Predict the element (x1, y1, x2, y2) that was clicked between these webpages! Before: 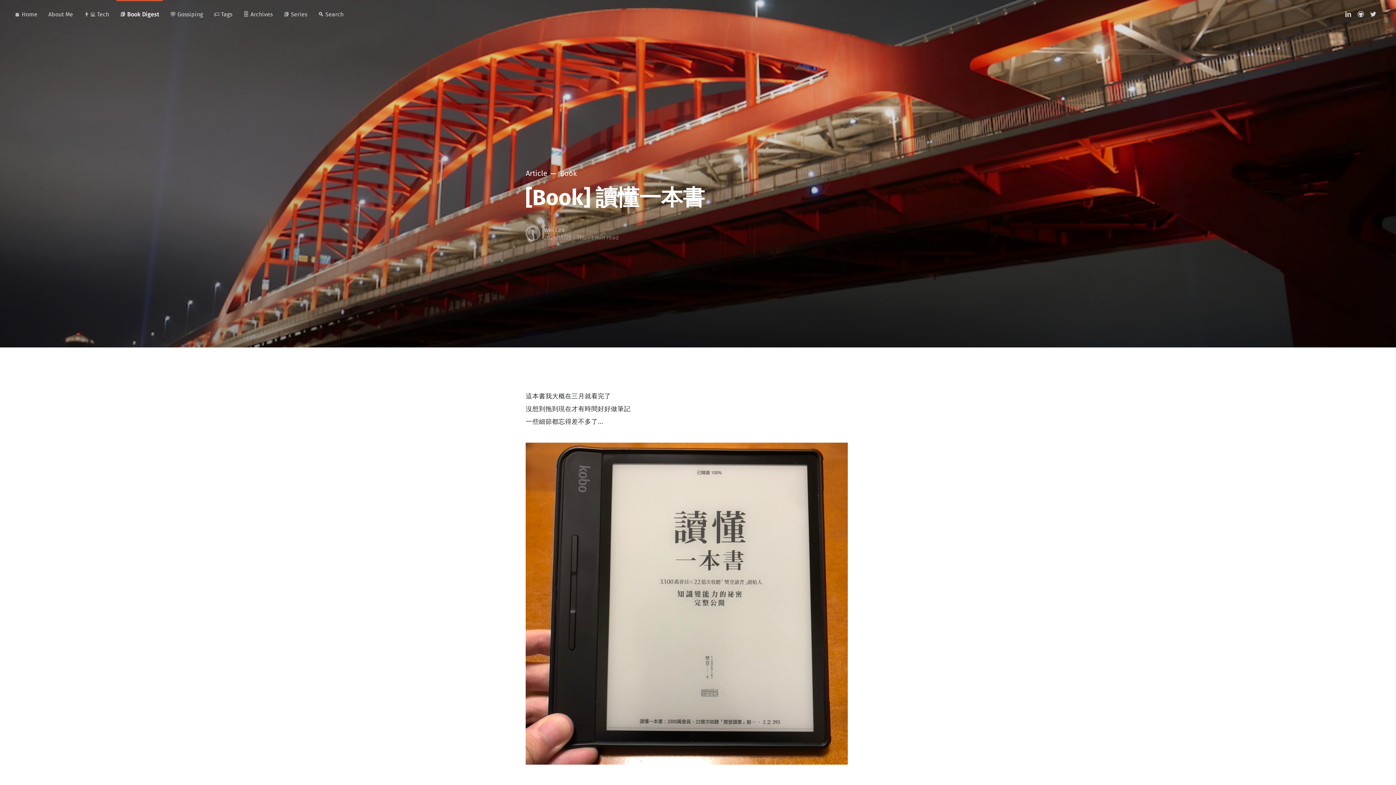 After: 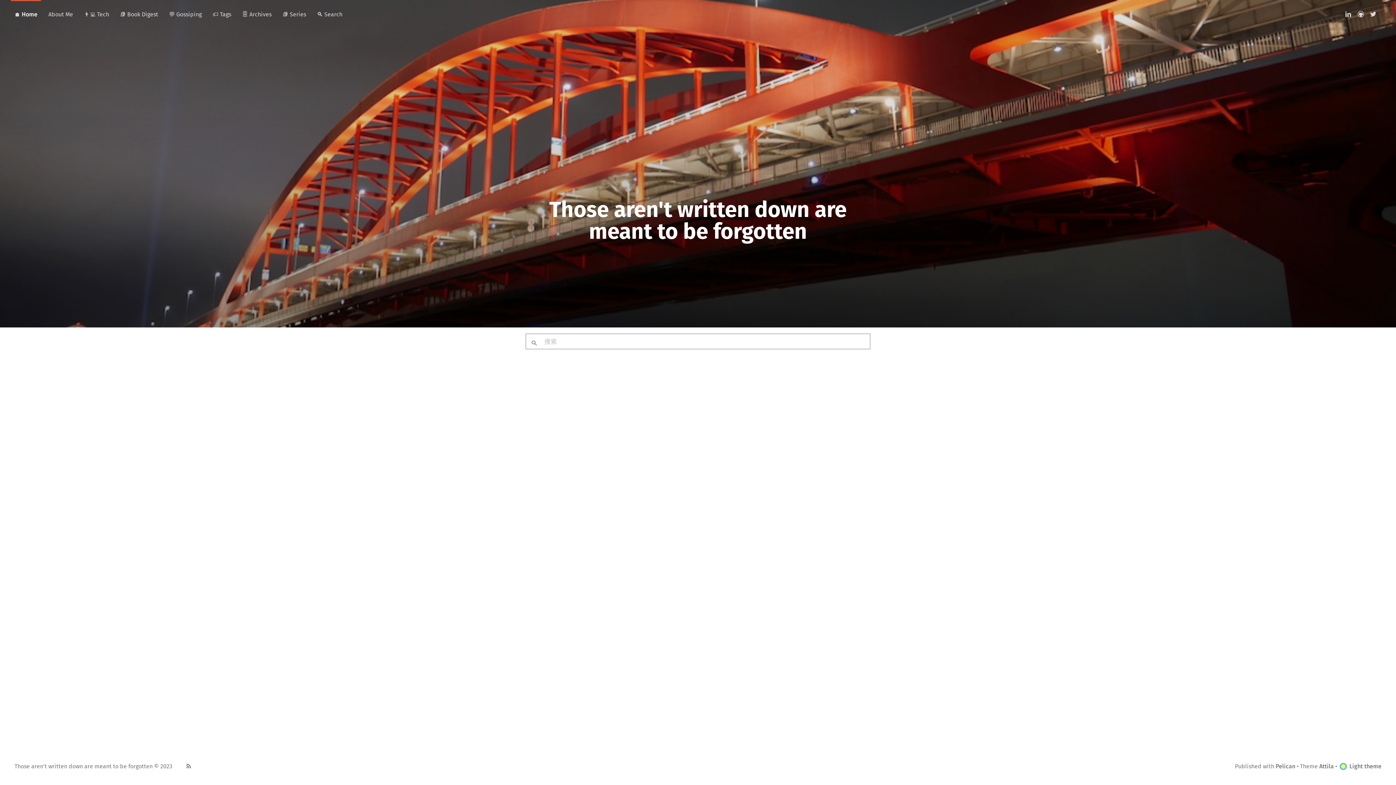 Action: label: 🔍 Search bbox: (318, 7, 343, 21)